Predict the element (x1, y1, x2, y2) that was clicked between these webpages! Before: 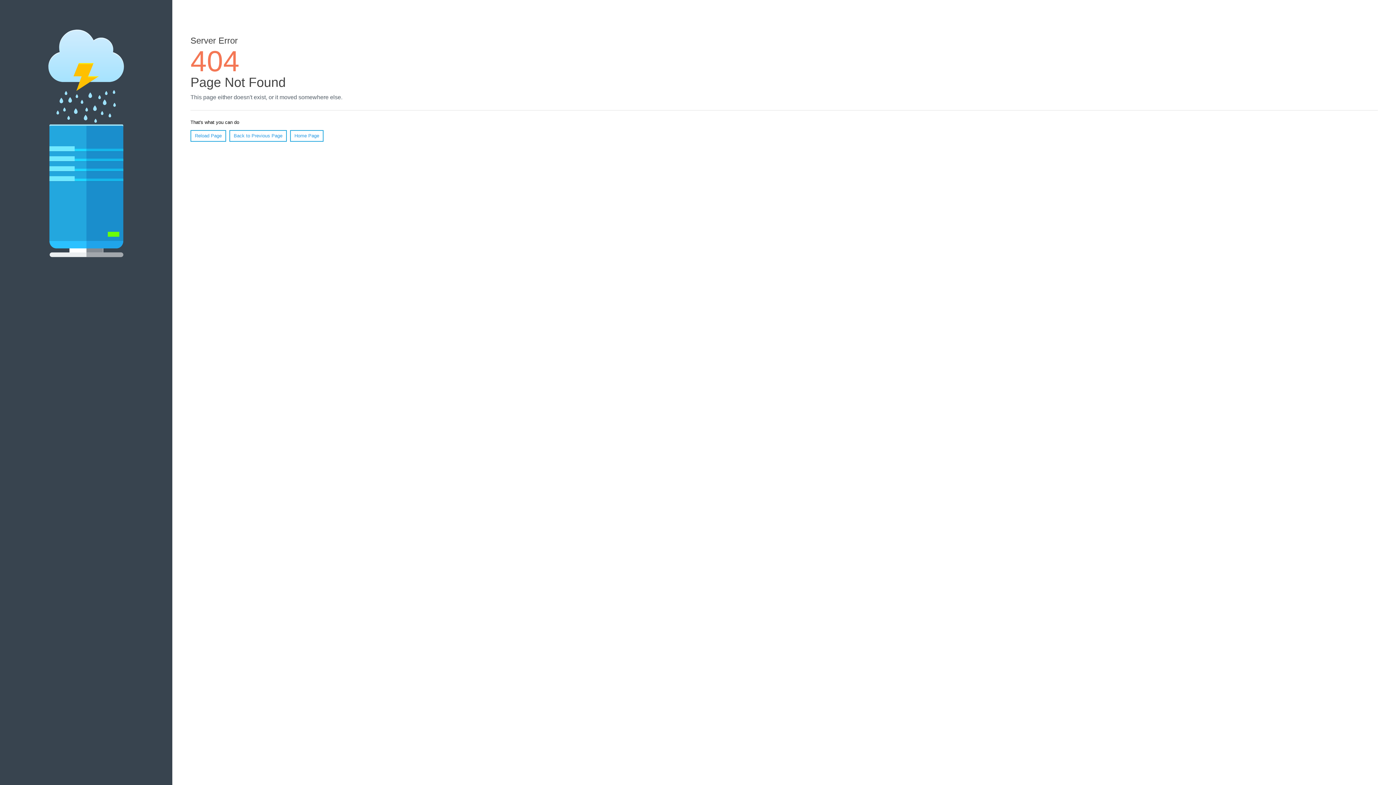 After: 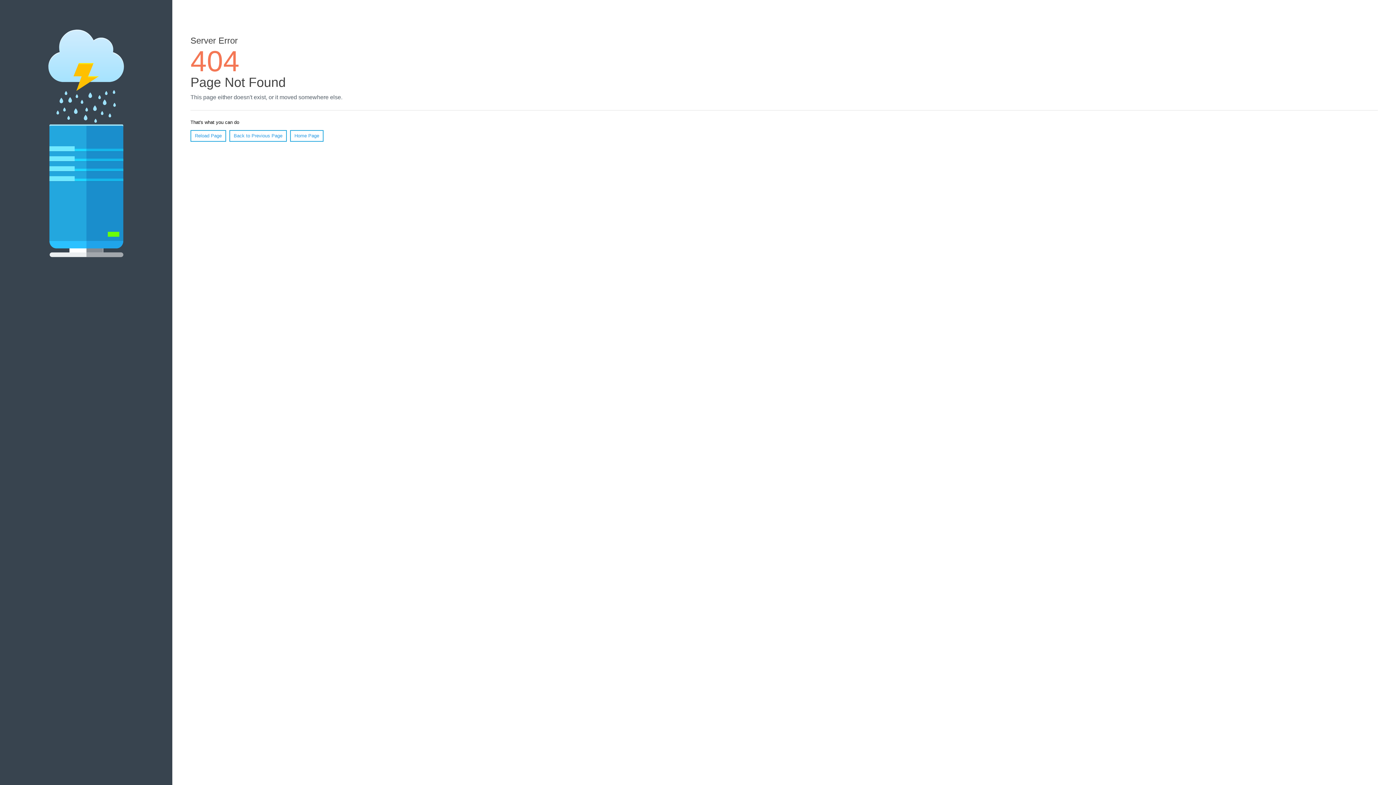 Action: bbox: (190, 130, 226, 141) label: Reload Page